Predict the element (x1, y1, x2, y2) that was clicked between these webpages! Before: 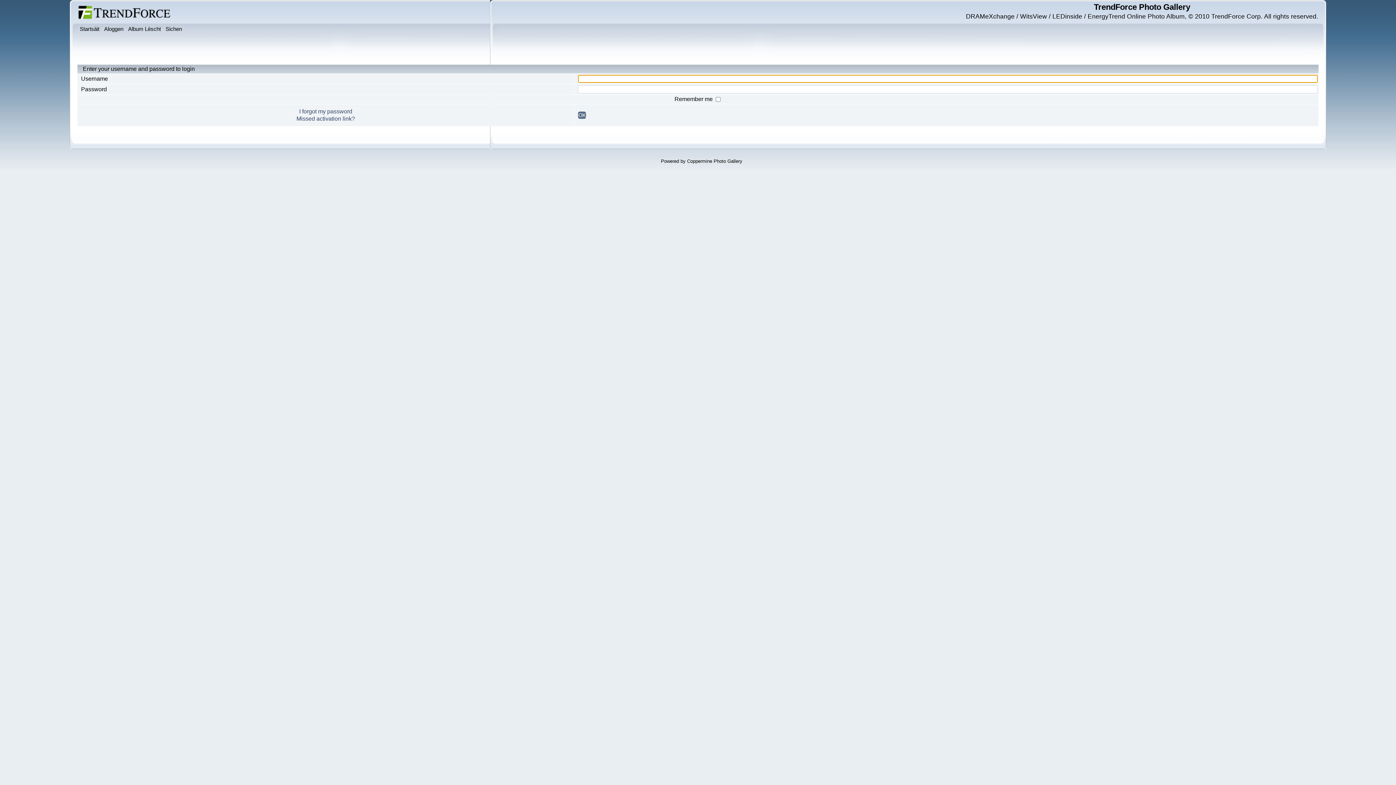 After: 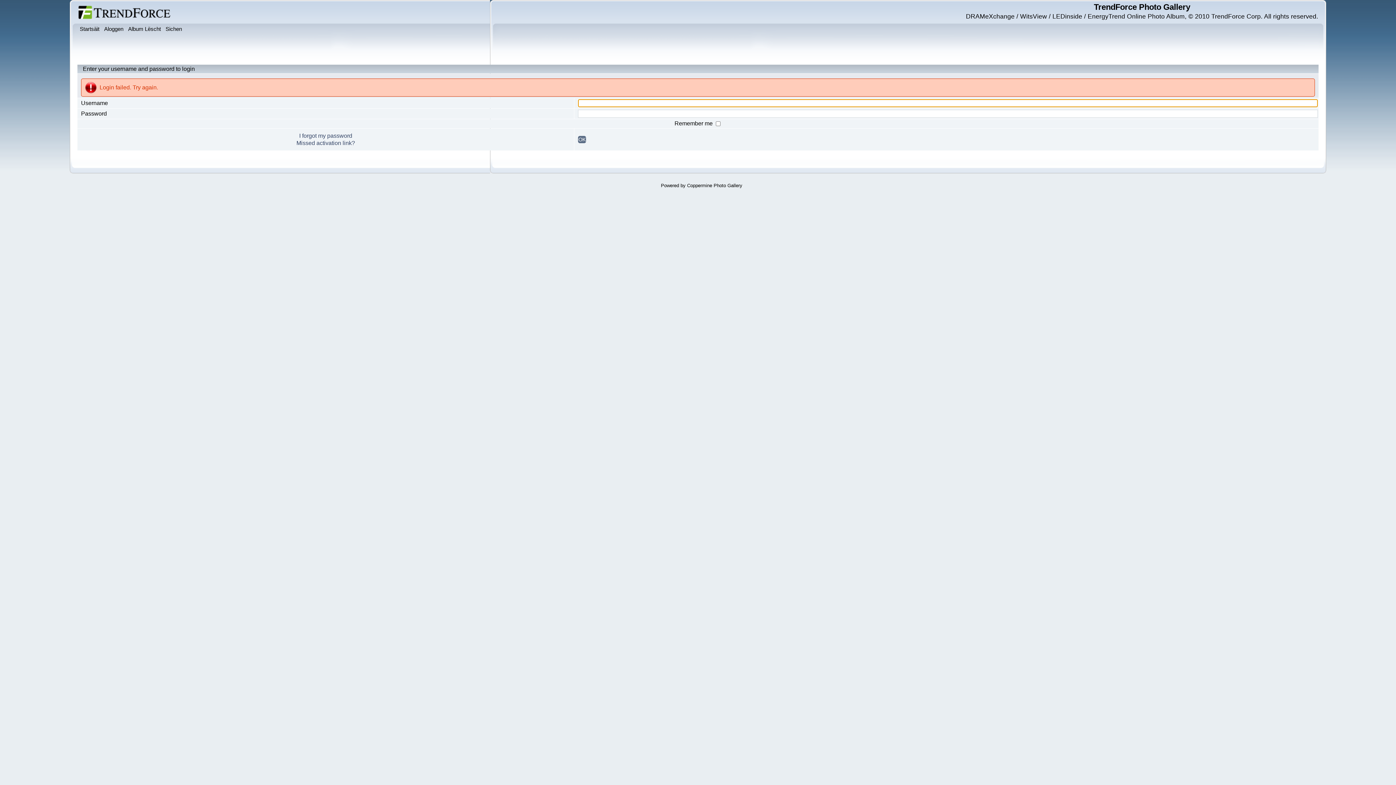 Action: label: OK bbox: (578, 111, 586, 118)